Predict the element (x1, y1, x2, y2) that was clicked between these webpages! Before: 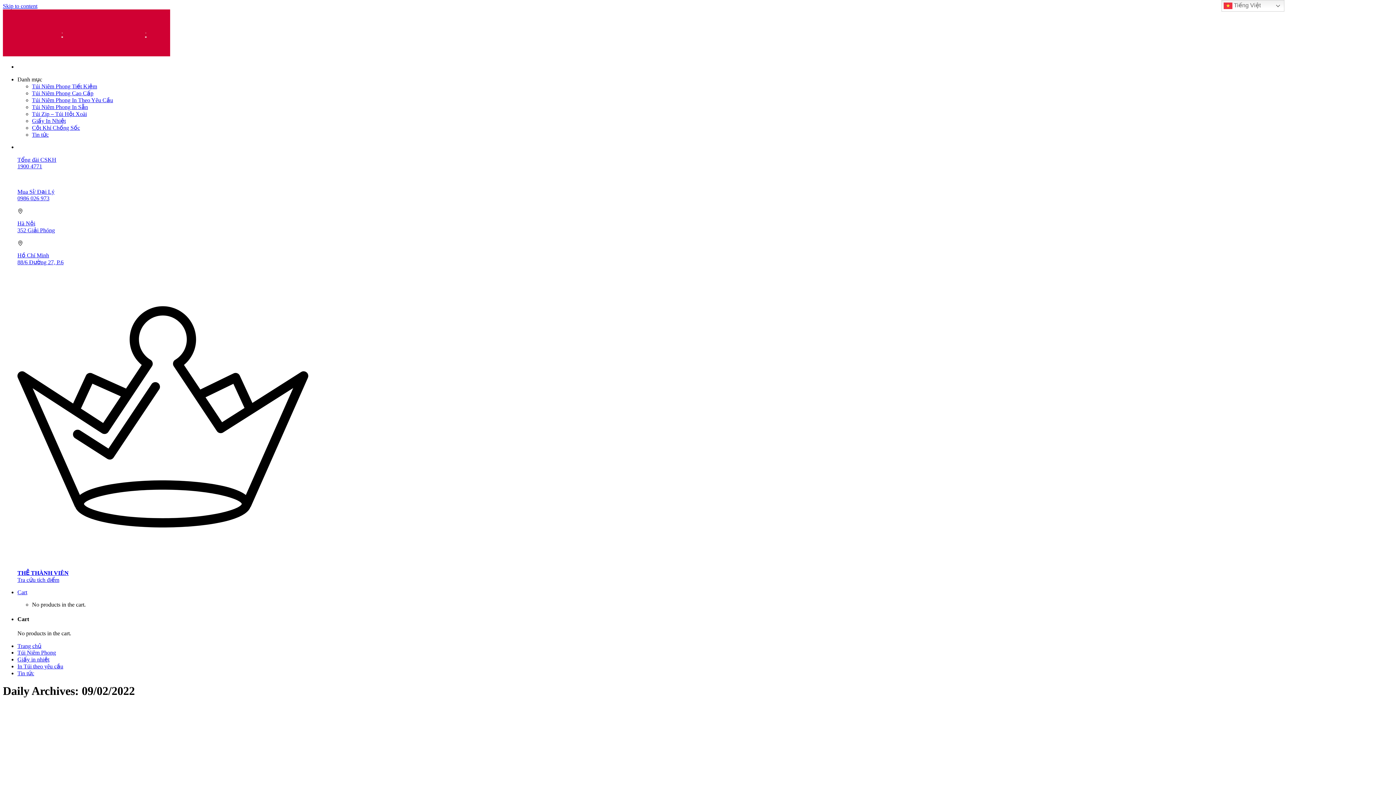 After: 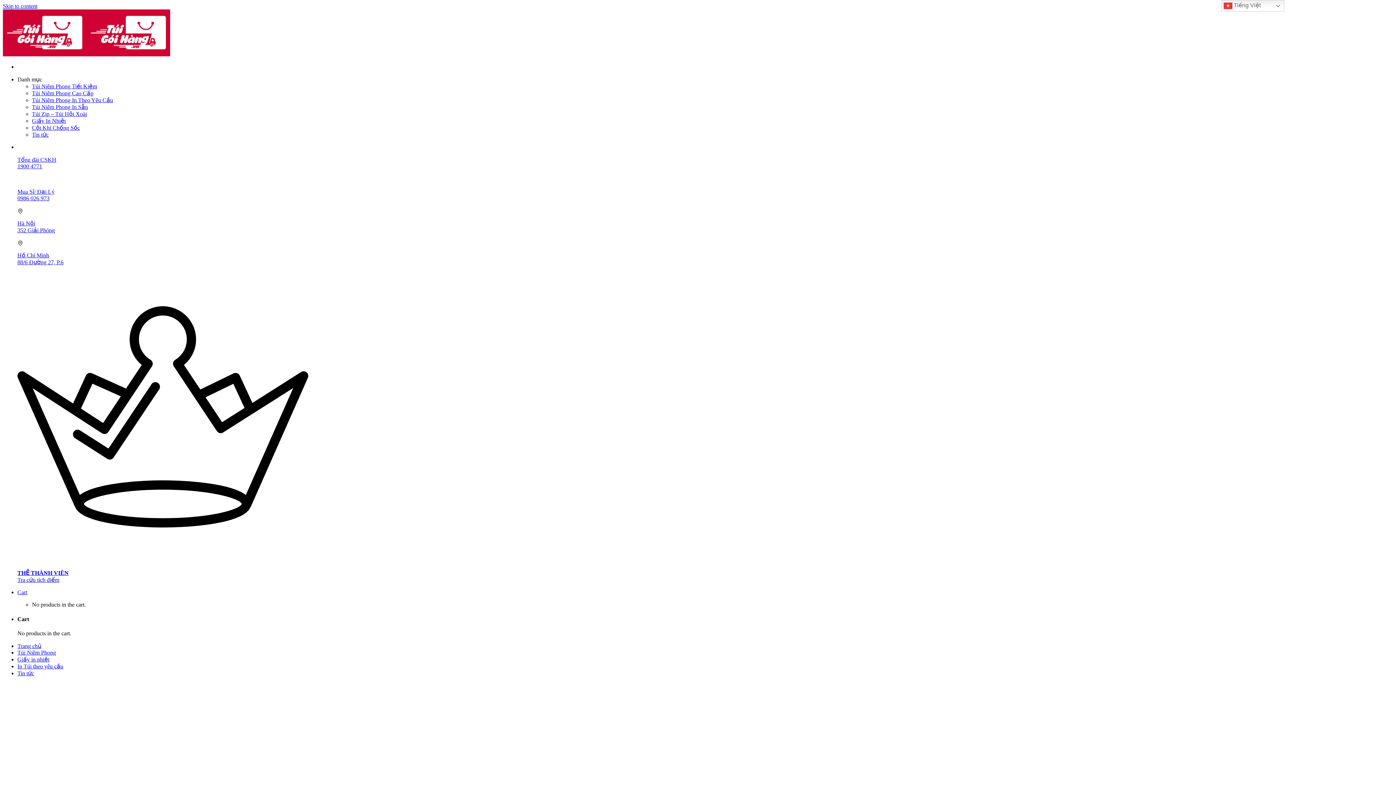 Action: label: Trang chủ bbox: (17, 643, 41, 649)